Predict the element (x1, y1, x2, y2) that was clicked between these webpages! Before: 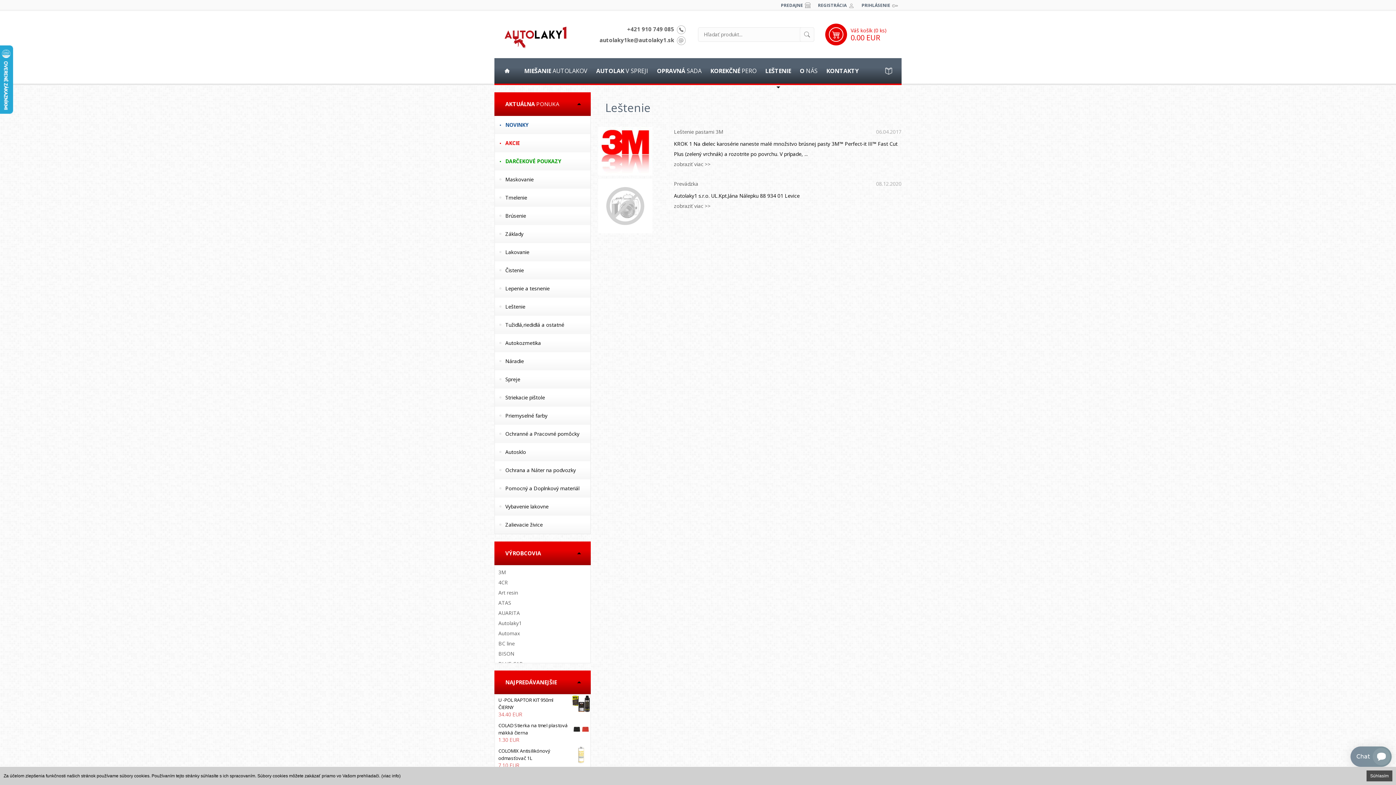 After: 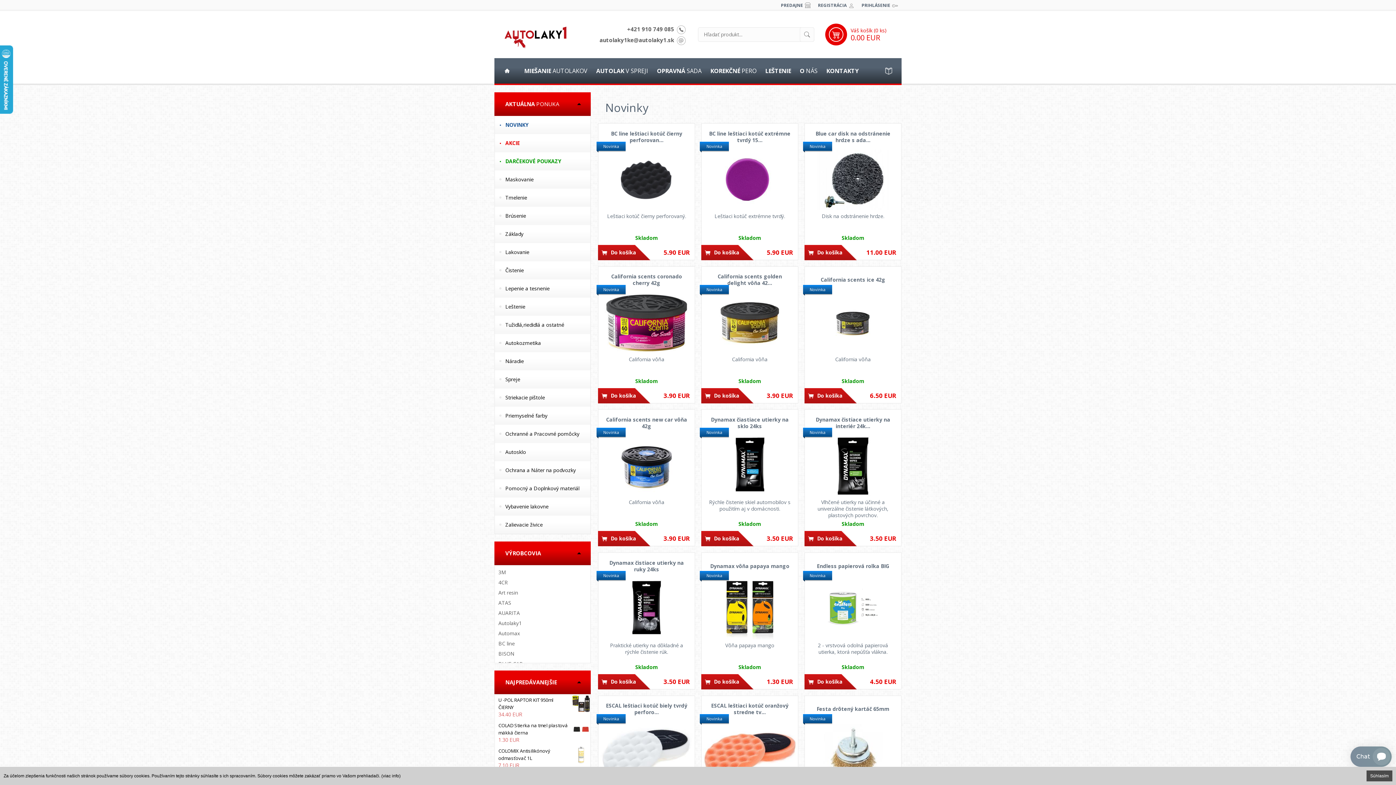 Action: bbox: (494, 116, 590, 134) label: NOVINKY